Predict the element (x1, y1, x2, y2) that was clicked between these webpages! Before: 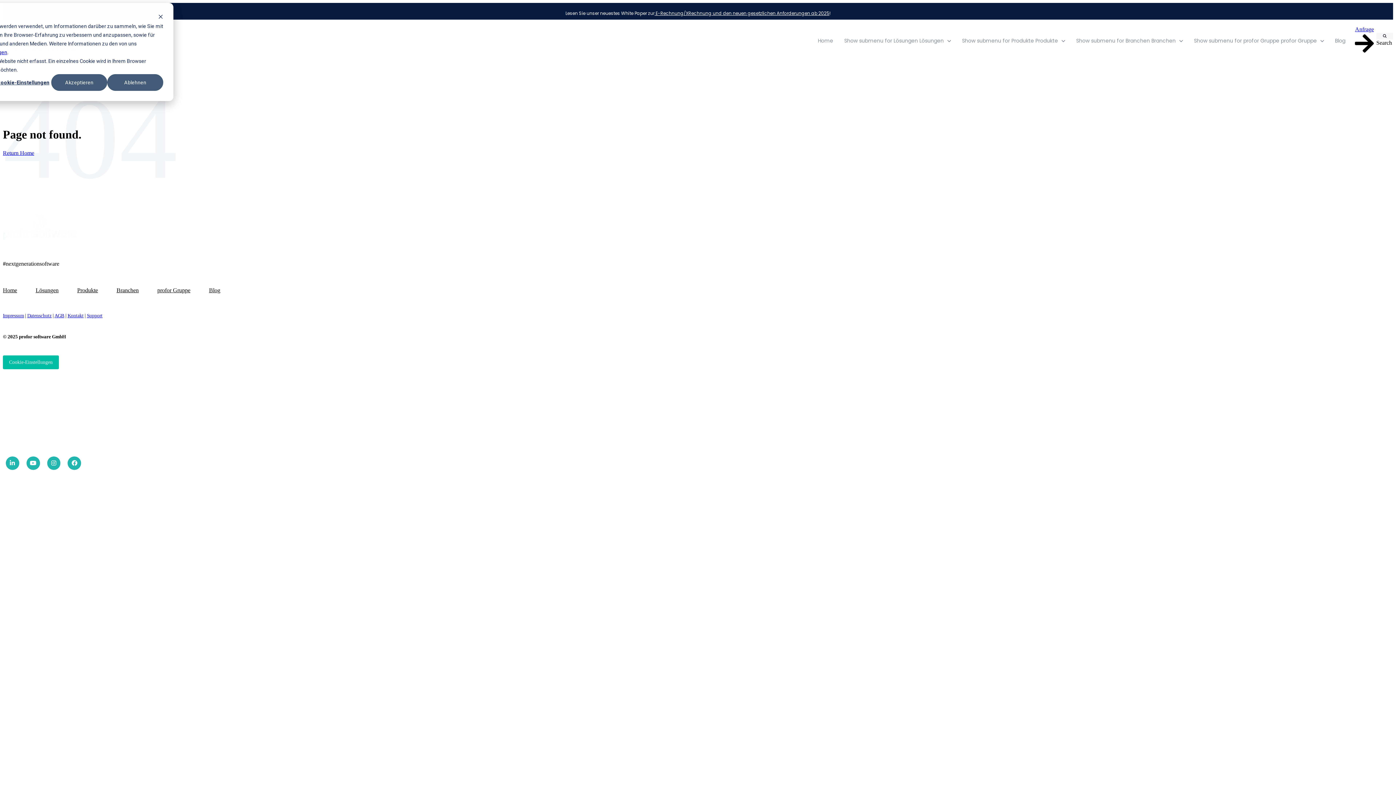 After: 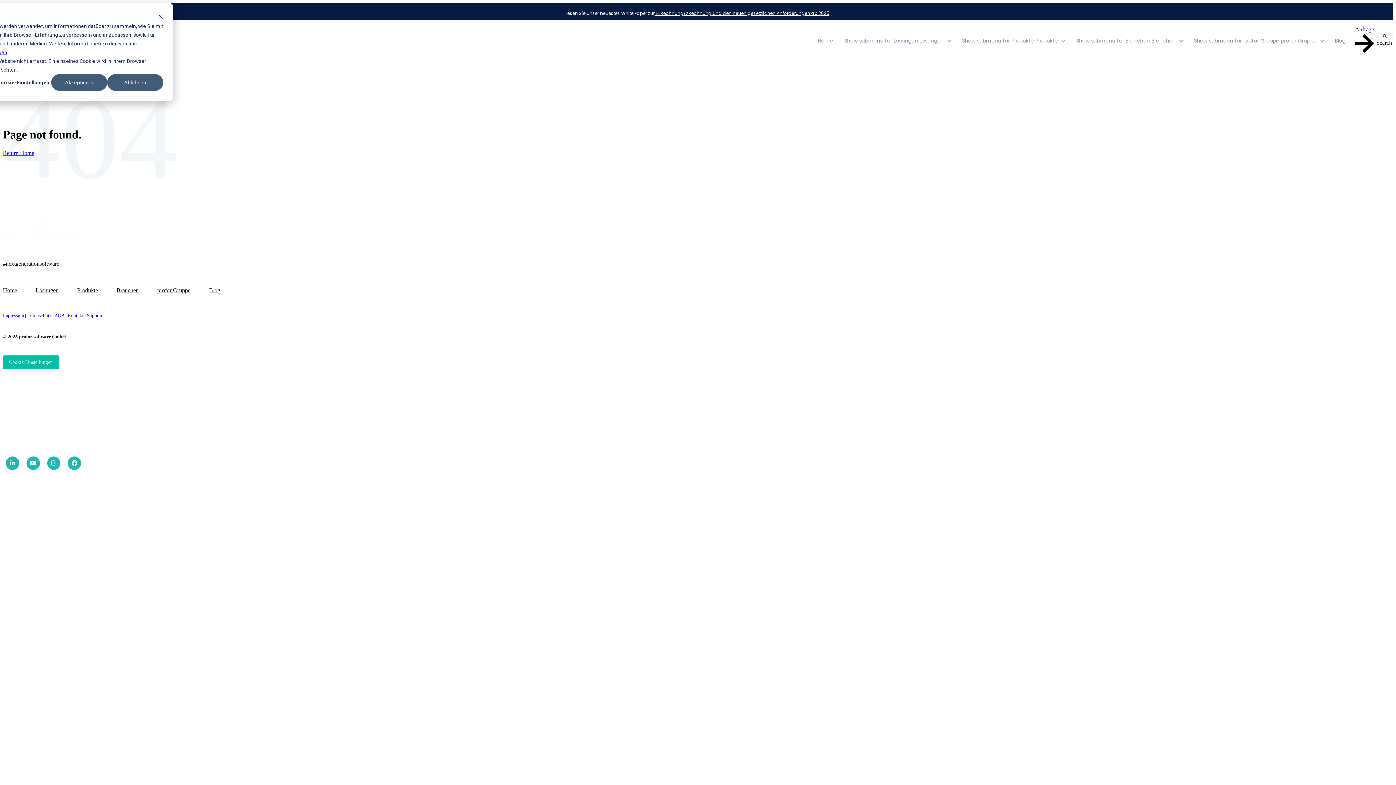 Action: bbox: (26, 456, 39, 470) label: YouTube link